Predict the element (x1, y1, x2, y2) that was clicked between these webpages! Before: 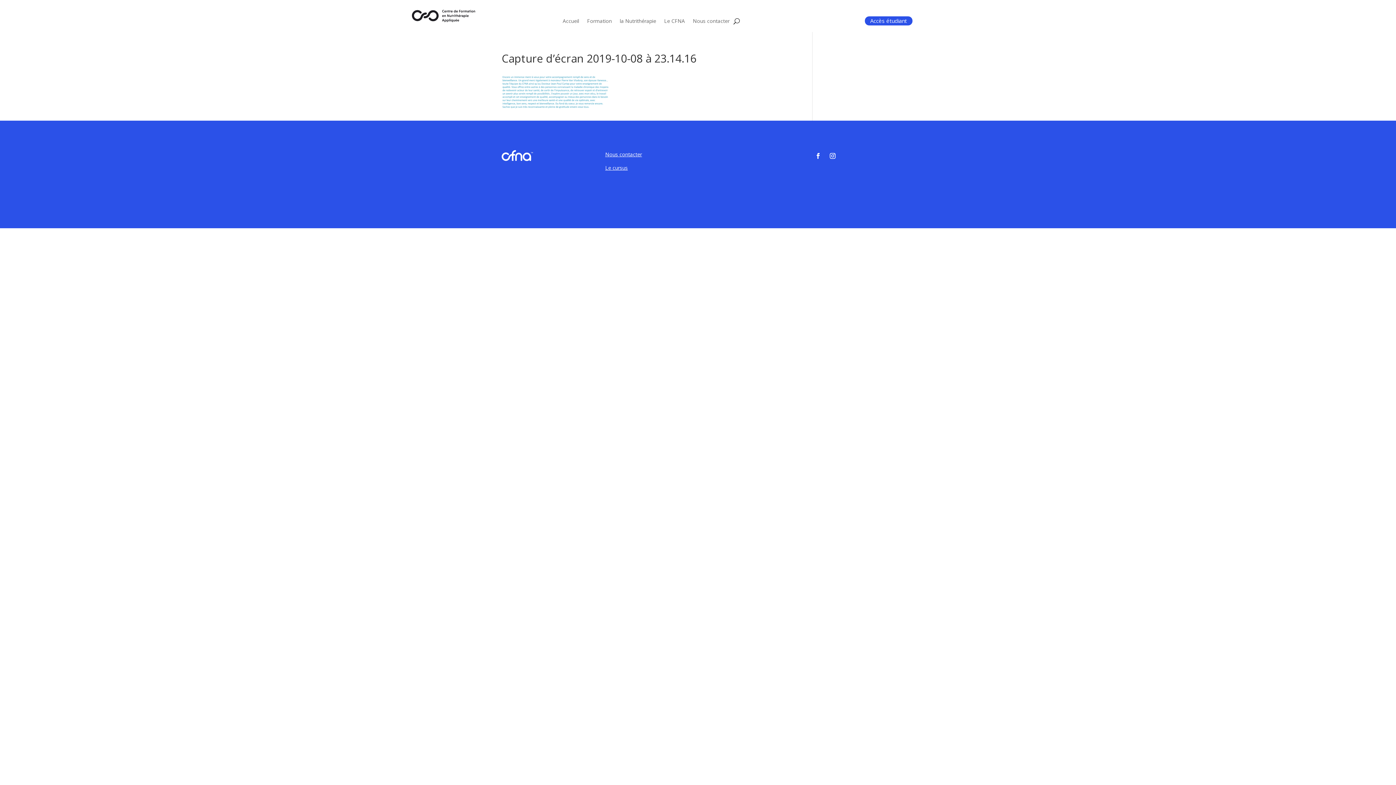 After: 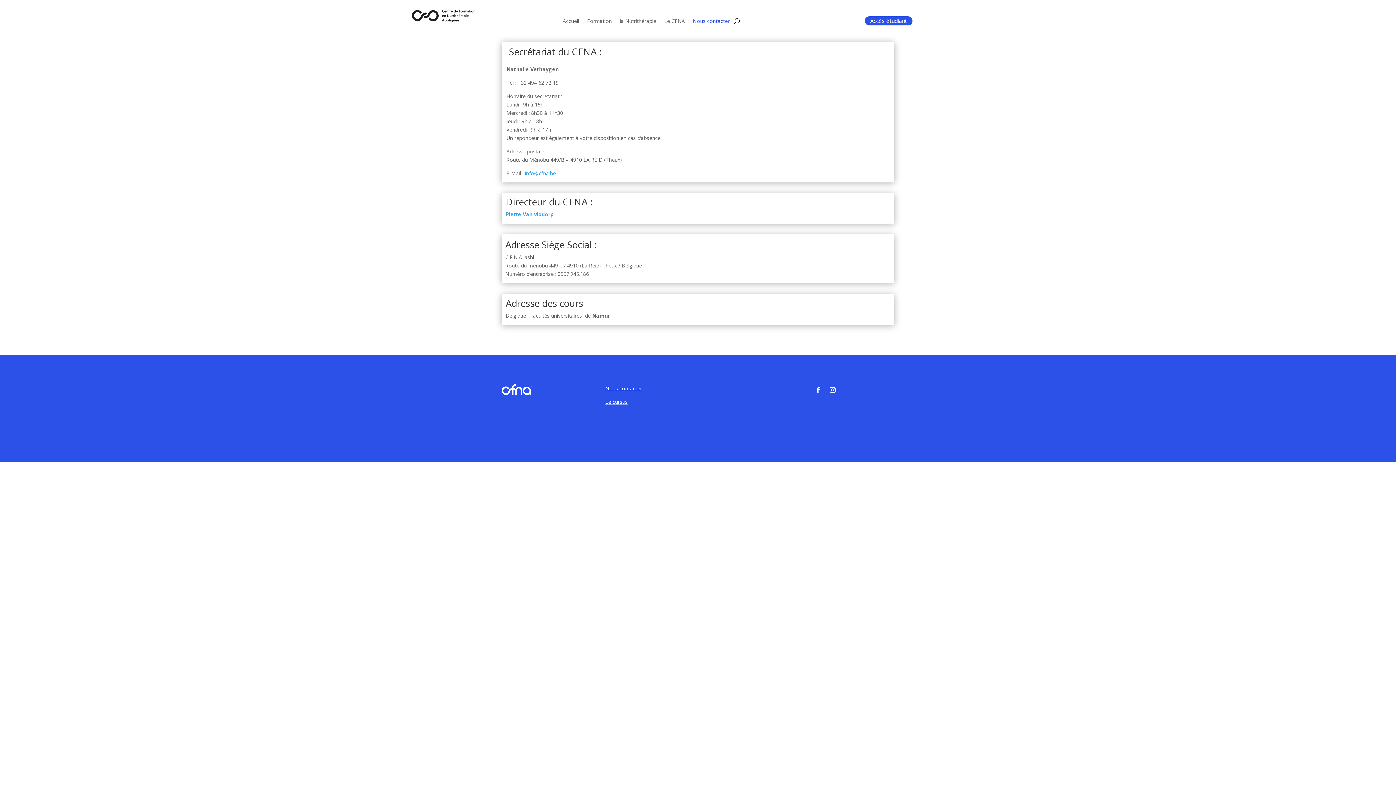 Action: bbox: (605, 151, 642, 157) label: Nous contacter